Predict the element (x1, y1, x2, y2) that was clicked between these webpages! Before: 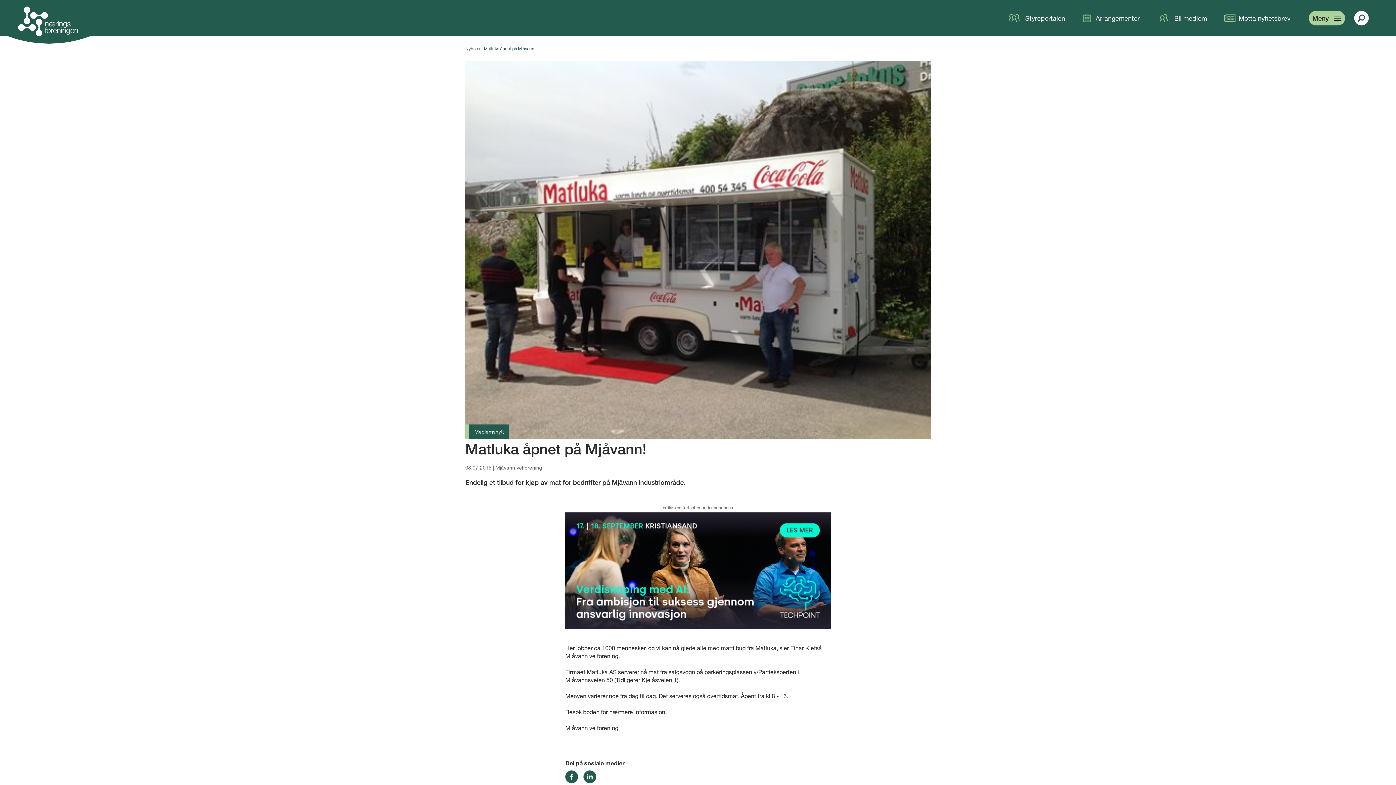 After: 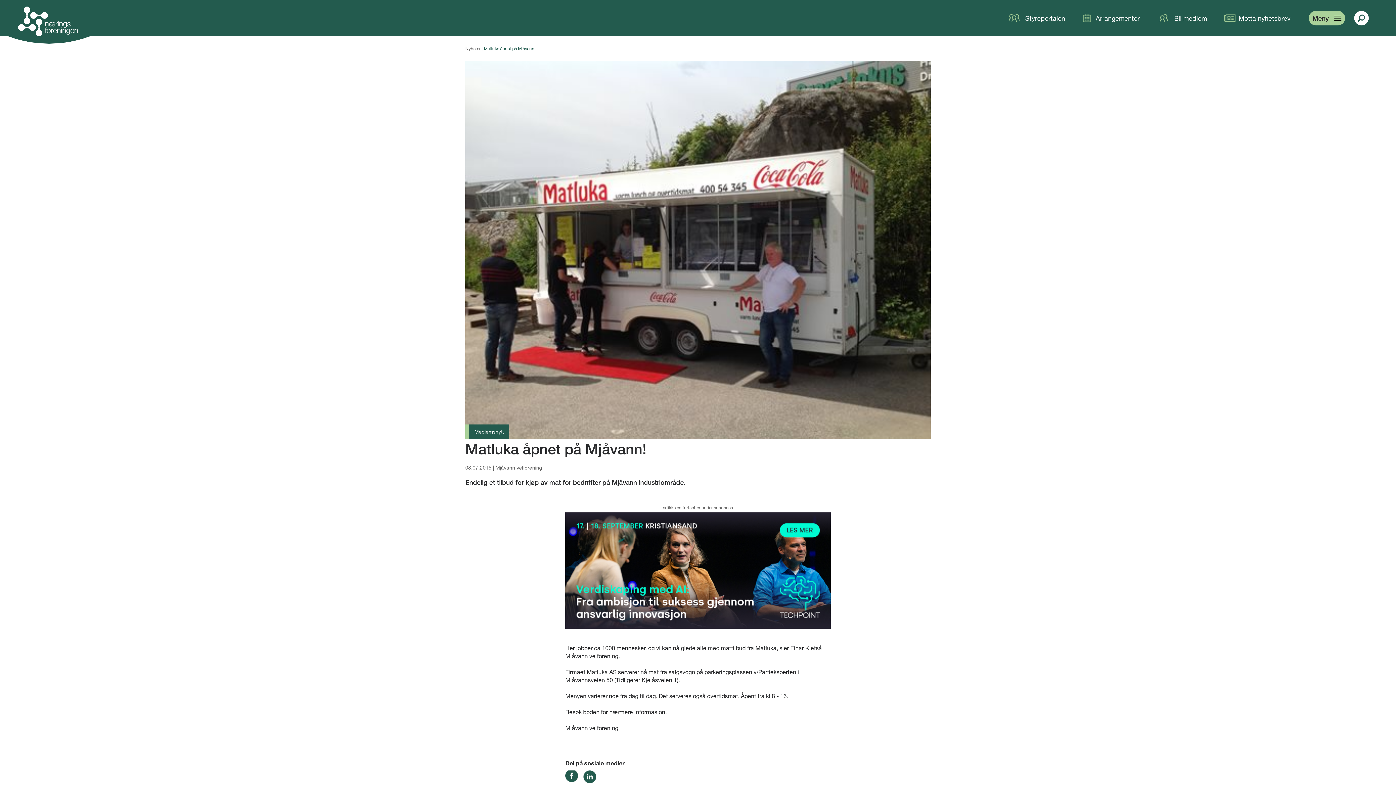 Action: bbox: (565, 777, 578, 784)